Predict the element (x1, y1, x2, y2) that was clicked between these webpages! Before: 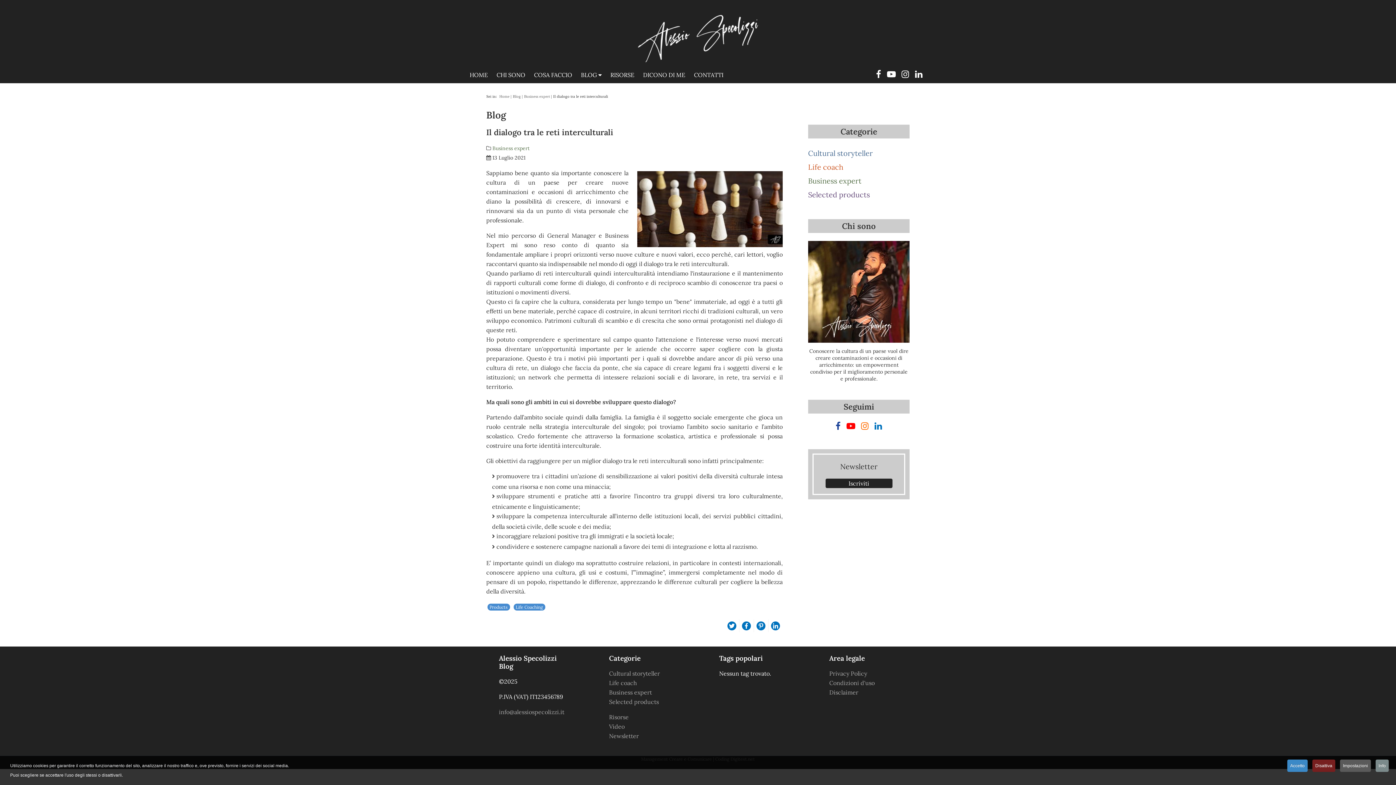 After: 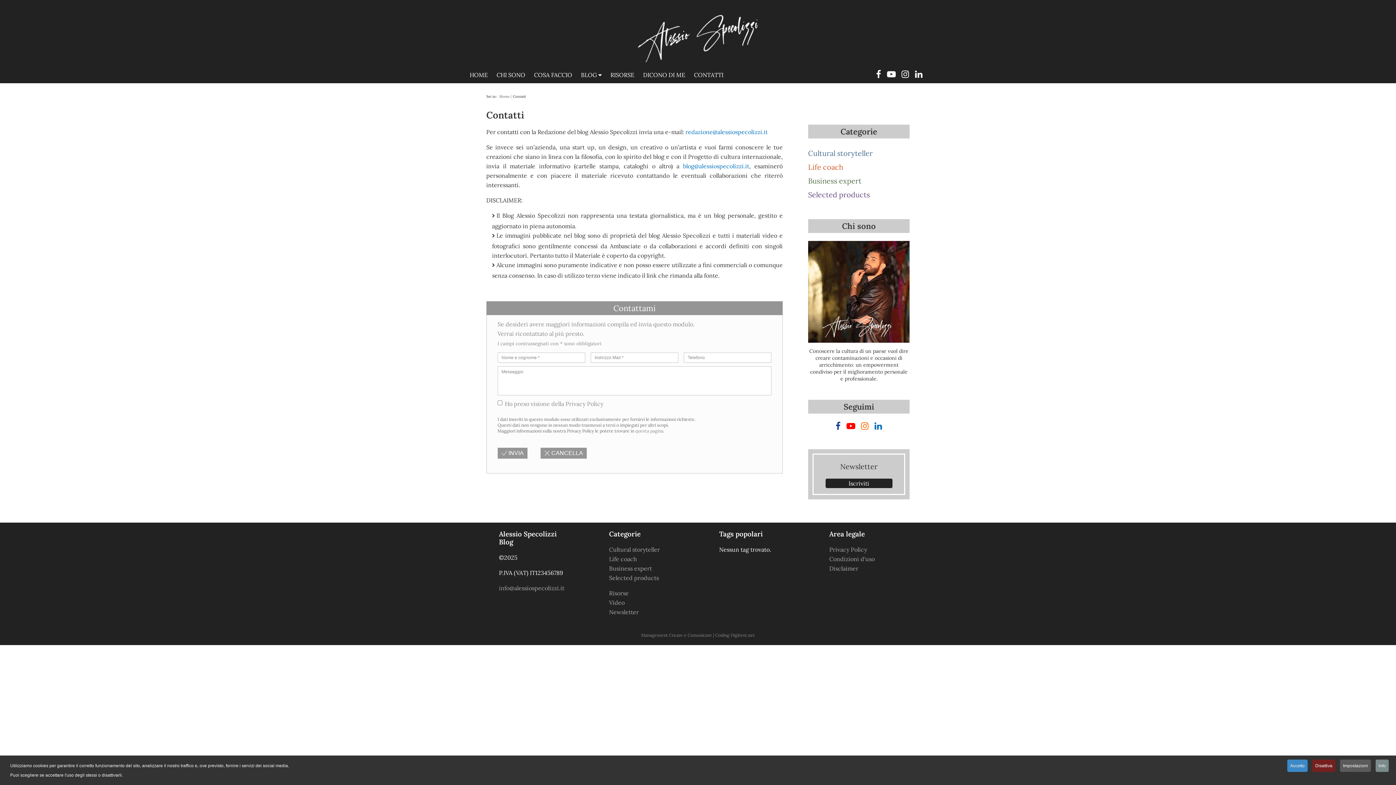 Action: bbox: (693, 72, 724, 77) label: CONTATTI